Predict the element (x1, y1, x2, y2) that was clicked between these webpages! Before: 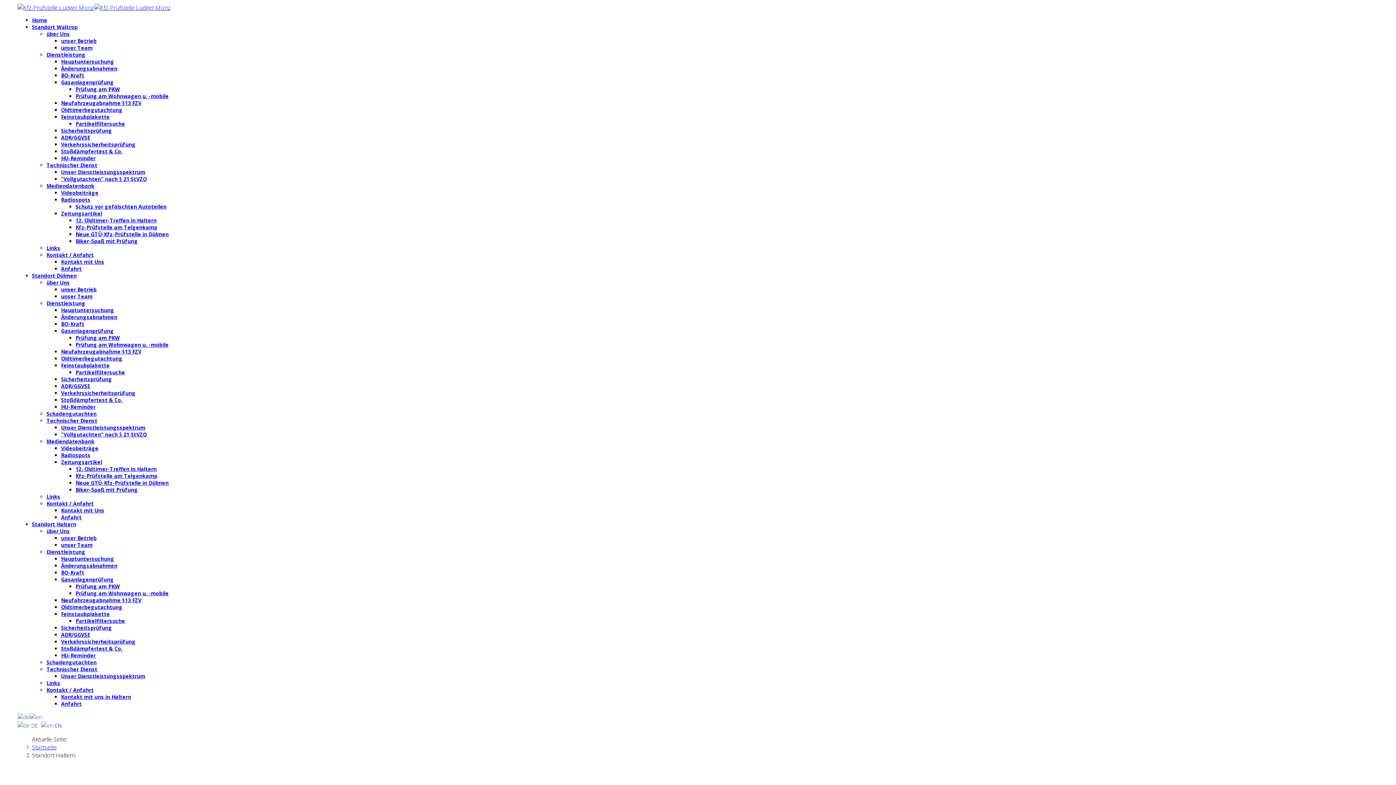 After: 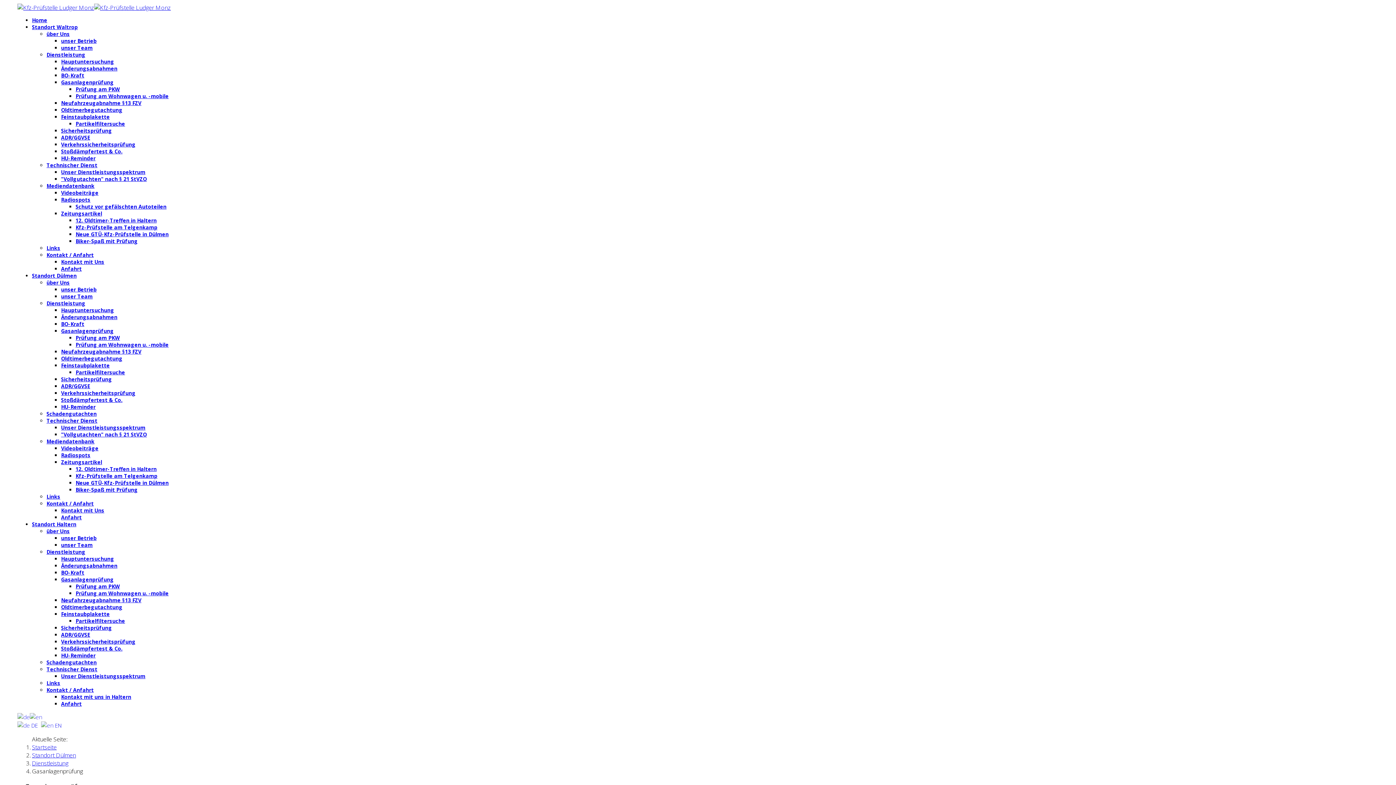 Action: label: Gasanlagenprüfung bbox: (61, 327, 113, 334)